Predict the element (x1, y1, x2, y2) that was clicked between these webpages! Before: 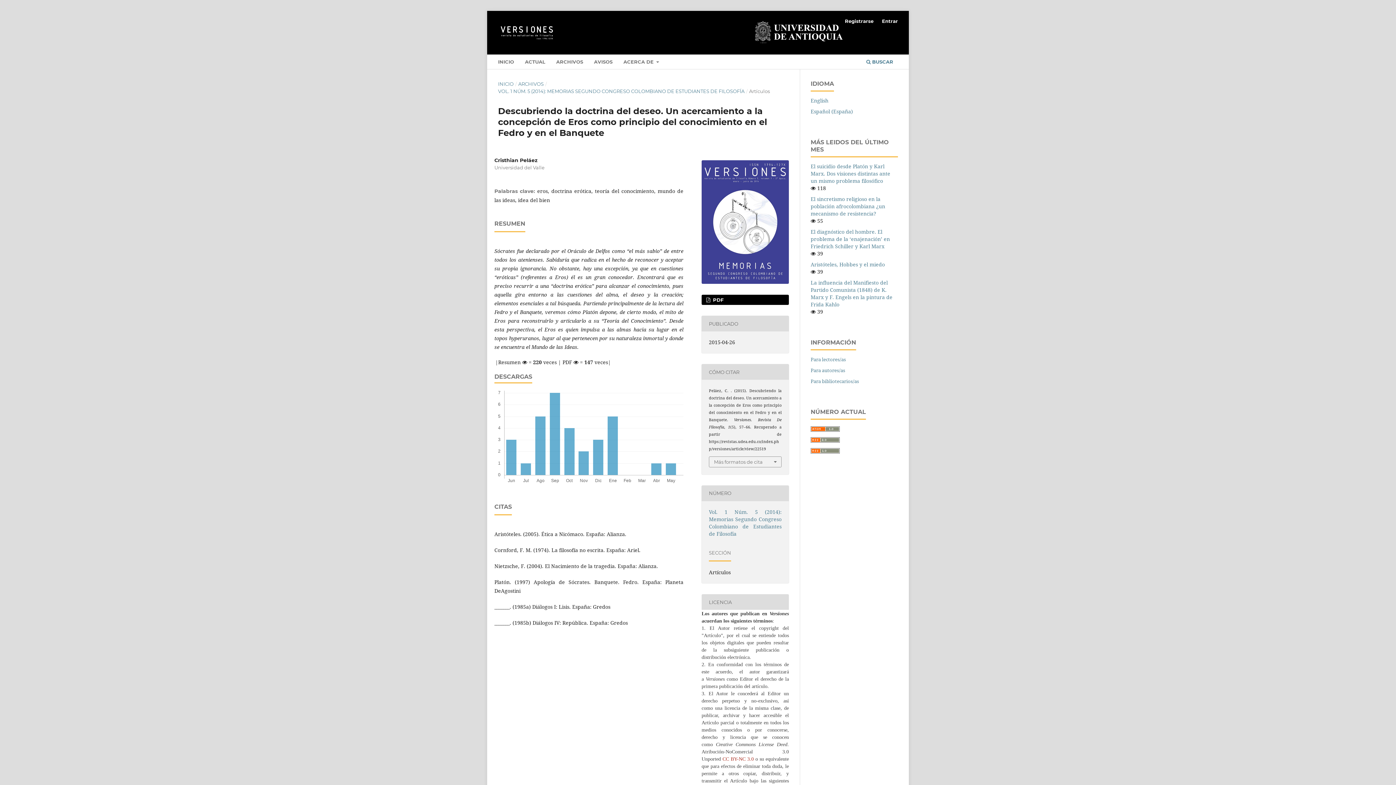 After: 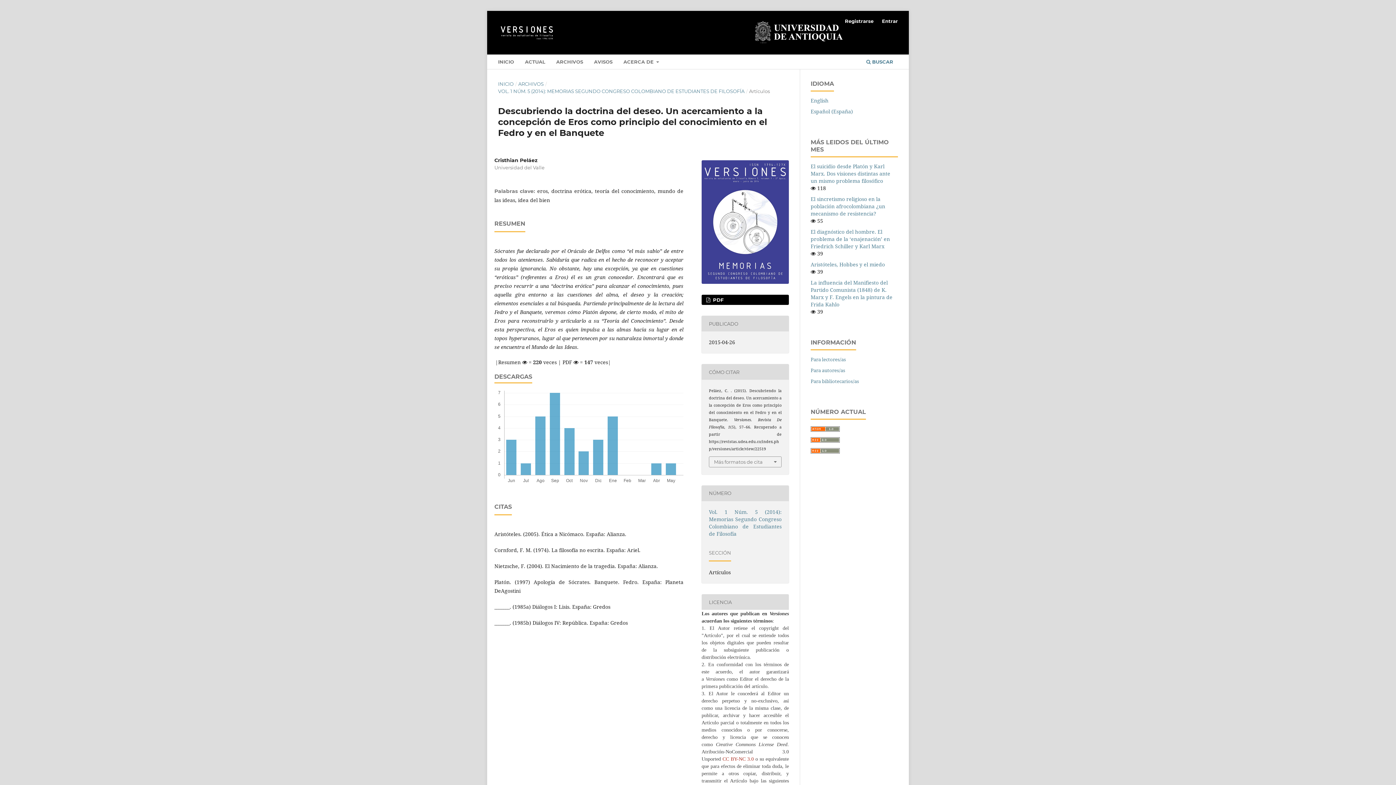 Action: bbox: (810, 107, 853, 114) label: Español (España)